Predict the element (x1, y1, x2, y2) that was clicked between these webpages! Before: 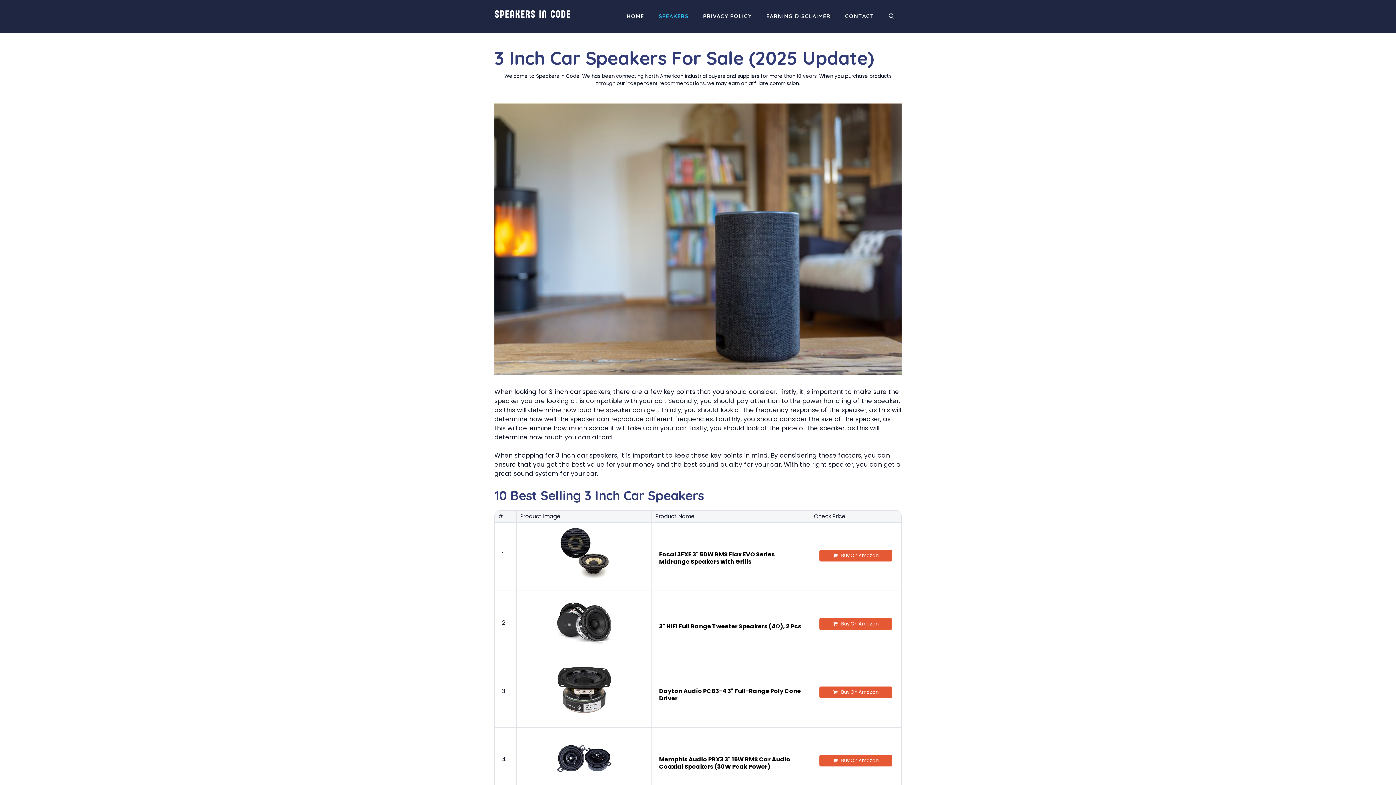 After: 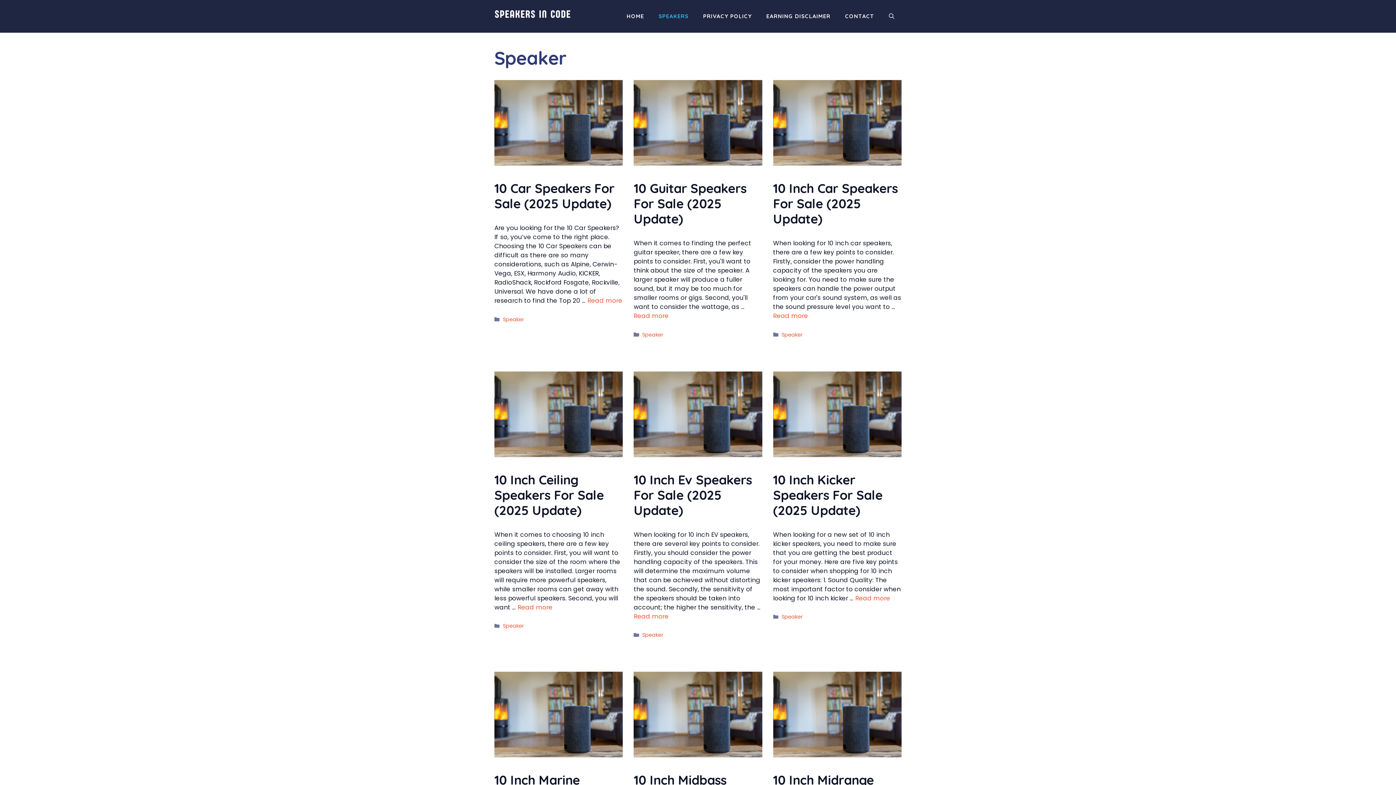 Action: label: SPEAKERS bbox: (651, 7, 696, 25)